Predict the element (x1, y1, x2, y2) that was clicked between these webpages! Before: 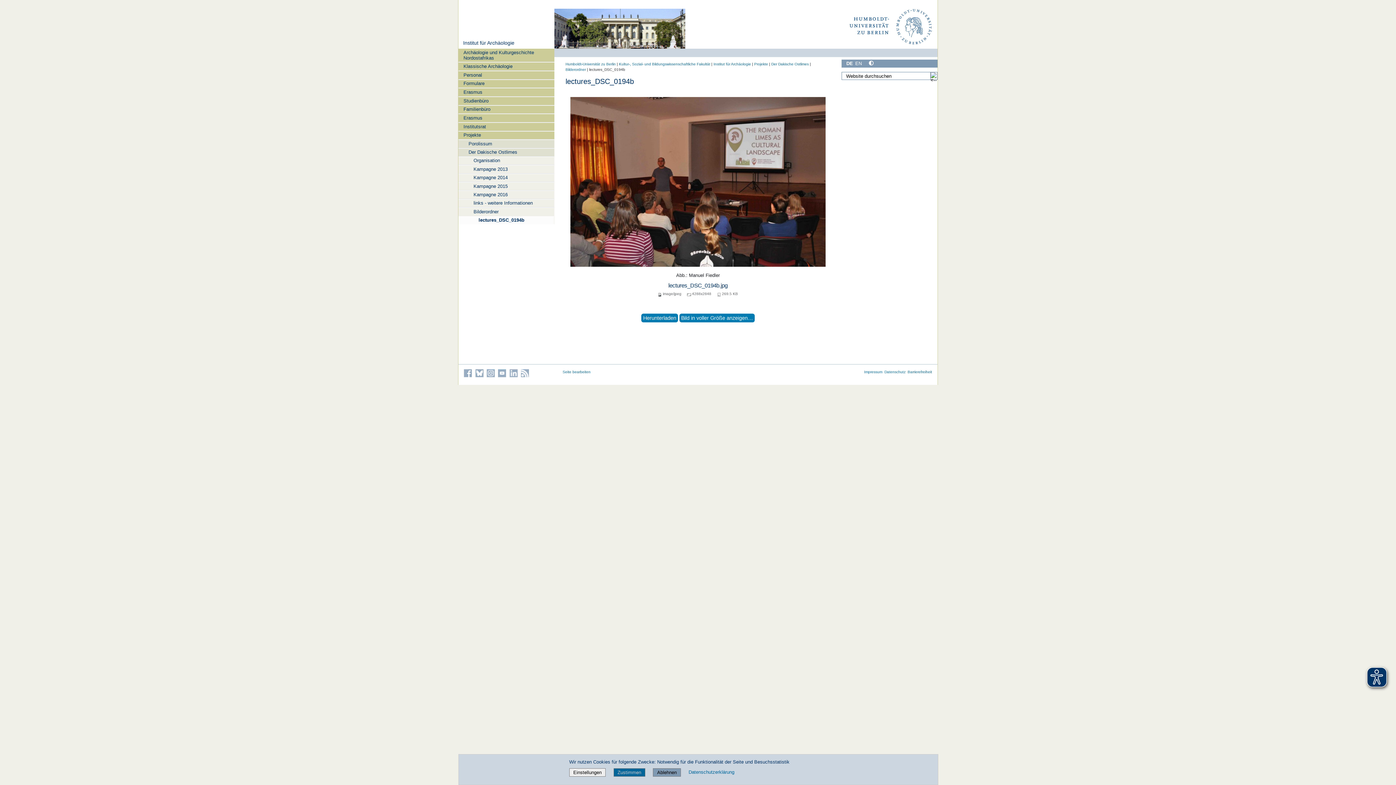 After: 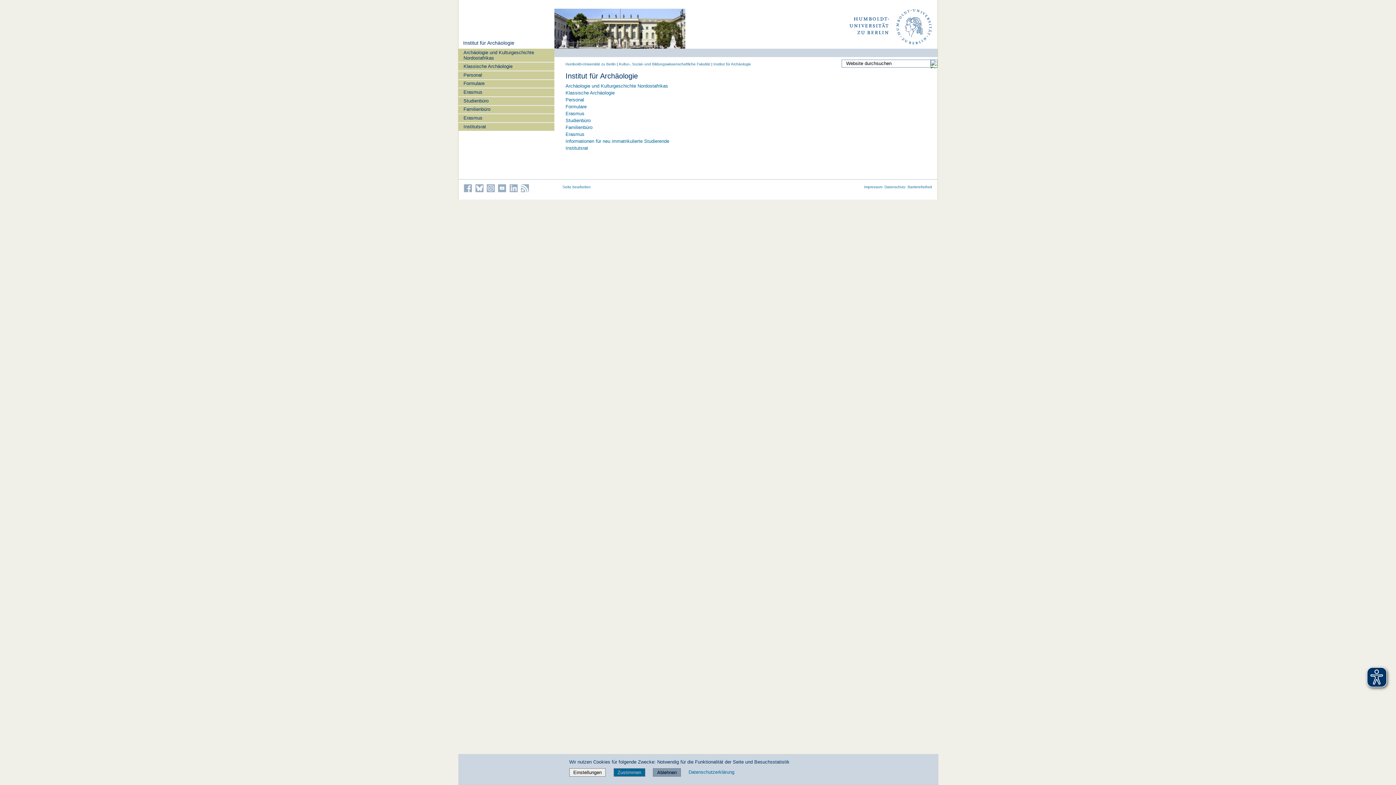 Action: bbox: (713, 62, 751, 66) label: Institut für Archäologie